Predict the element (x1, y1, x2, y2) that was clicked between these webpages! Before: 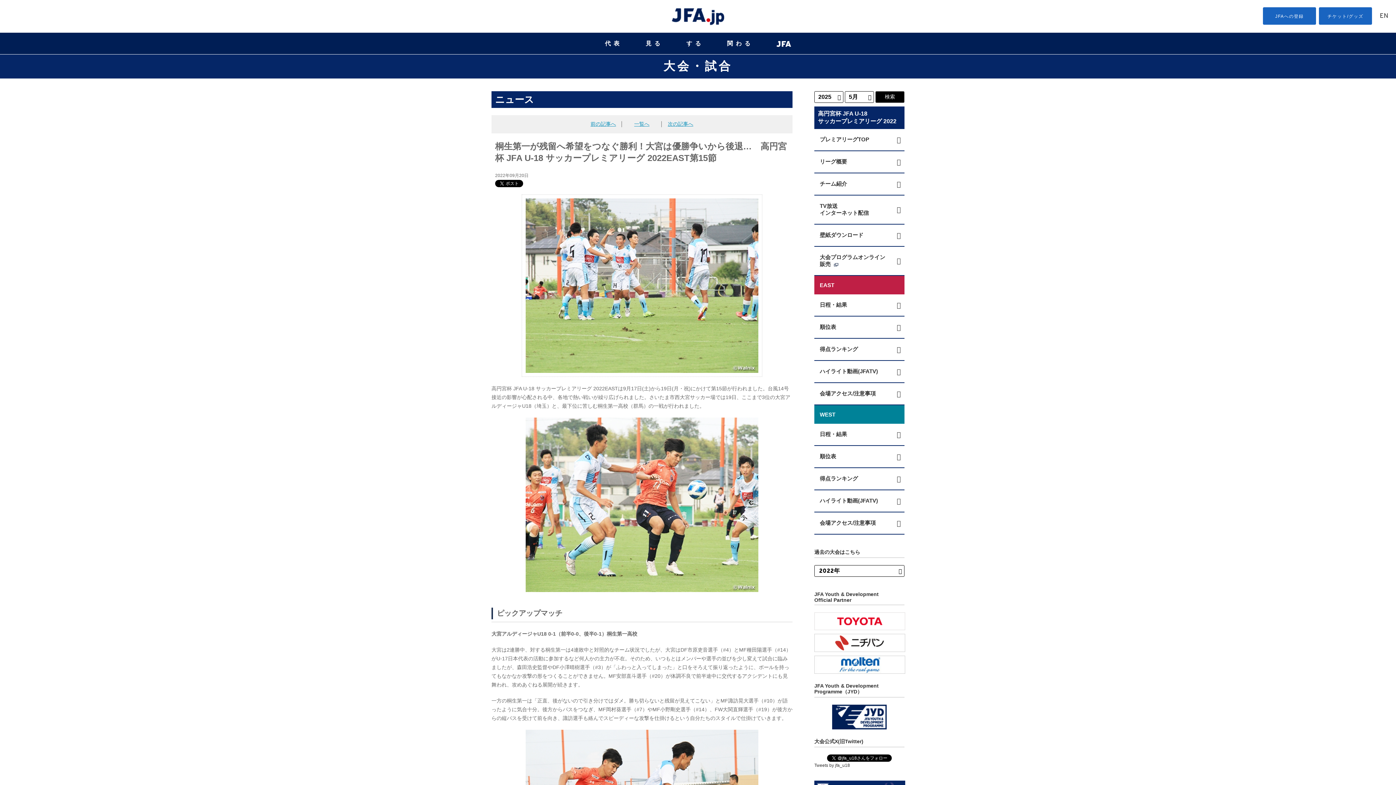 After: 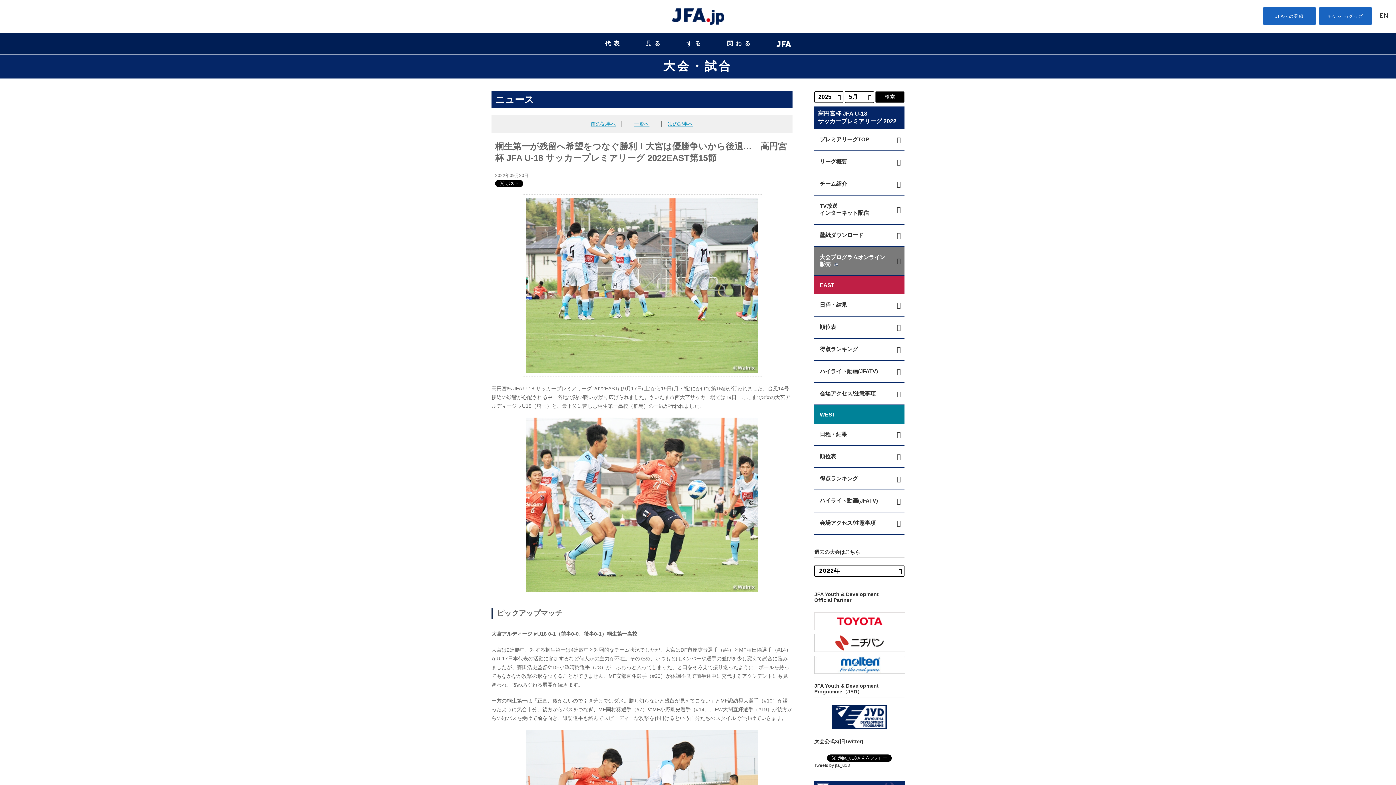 Action: label: 大会プログラムオンライン販売  bbox: (814, 246, 904, 276)